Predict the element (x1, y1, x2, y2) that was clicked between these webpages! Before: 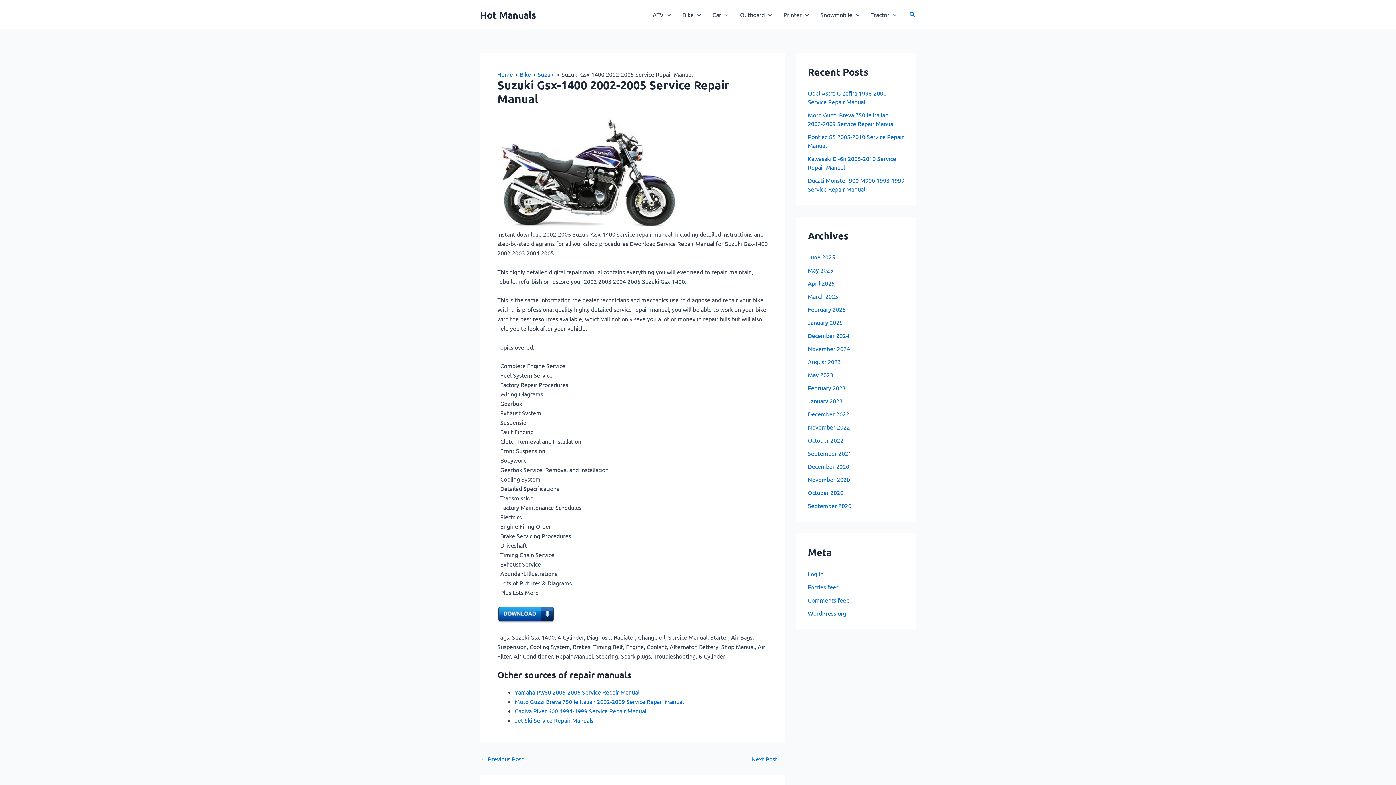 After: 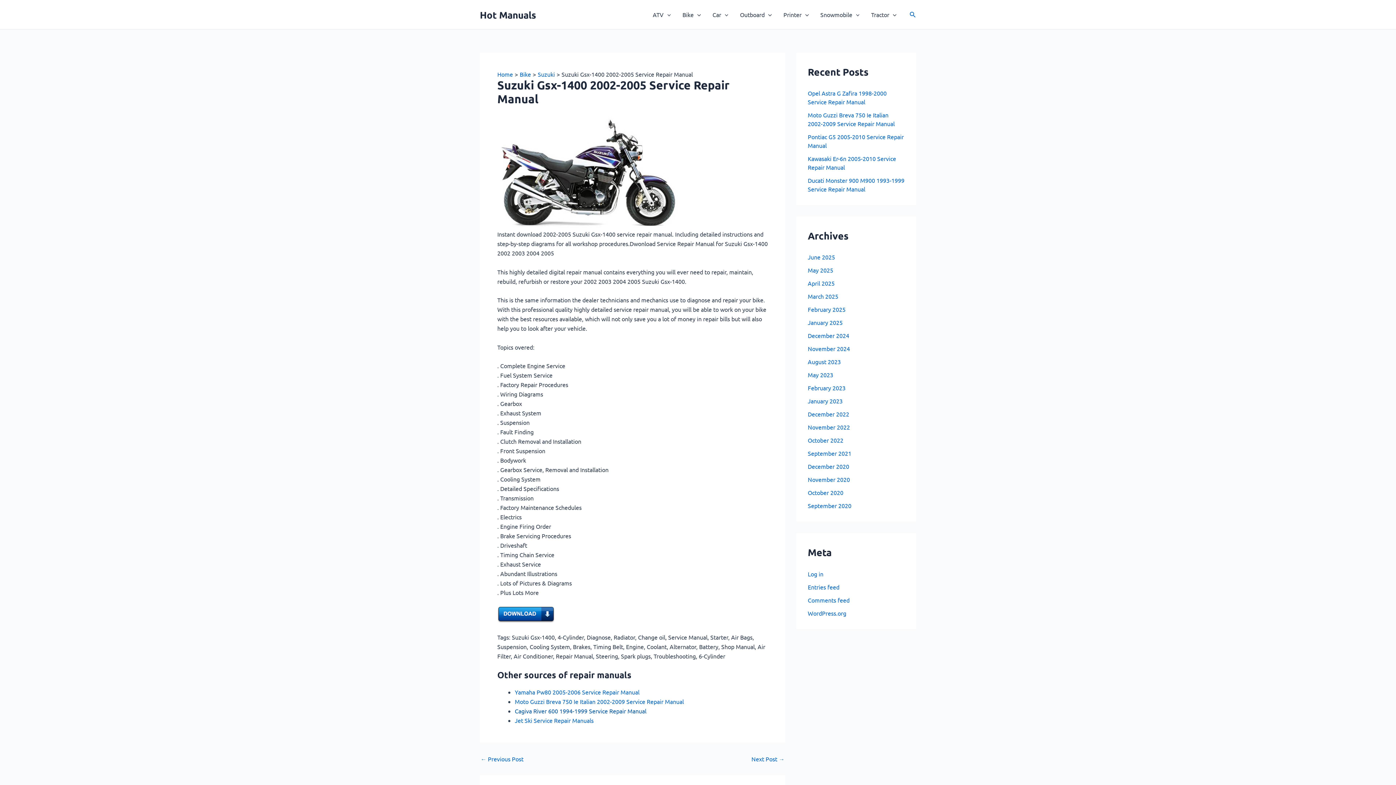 Action: label: Cagiva River 600 1994-1999 Service Repair Manual bbox: (514, 707, 646, 714)